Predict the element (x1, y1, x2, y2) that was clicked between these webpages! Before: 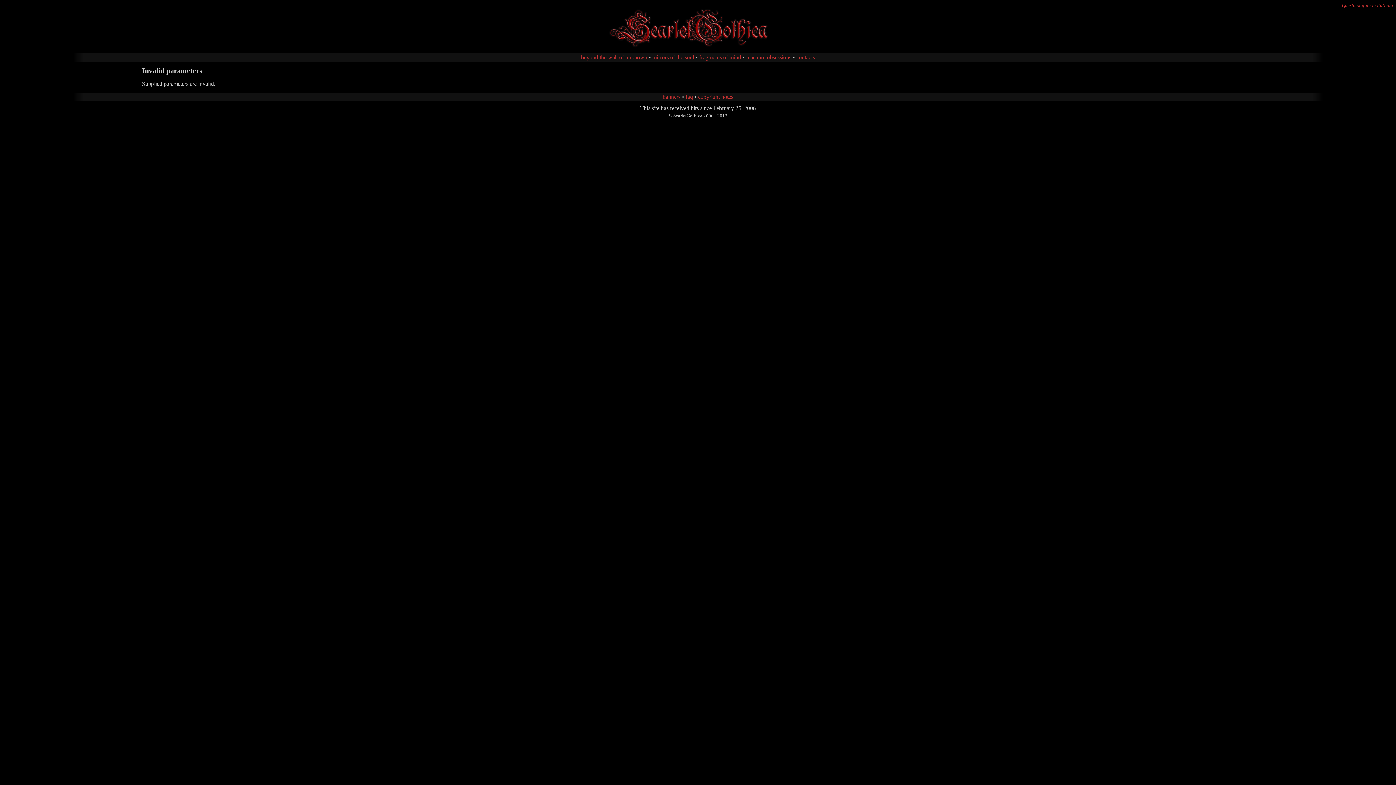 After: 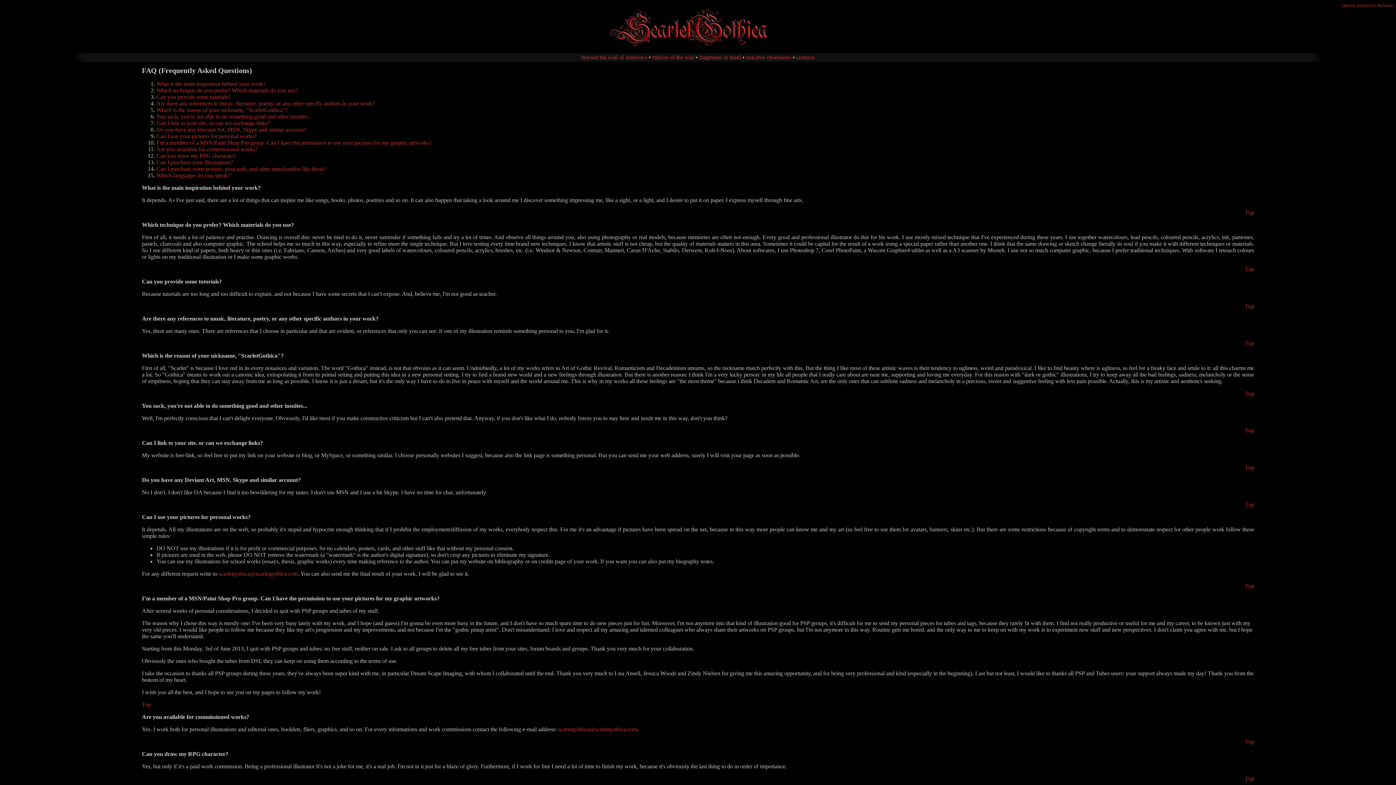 Action: bbox: (685, 93, 693, 100) label: faq